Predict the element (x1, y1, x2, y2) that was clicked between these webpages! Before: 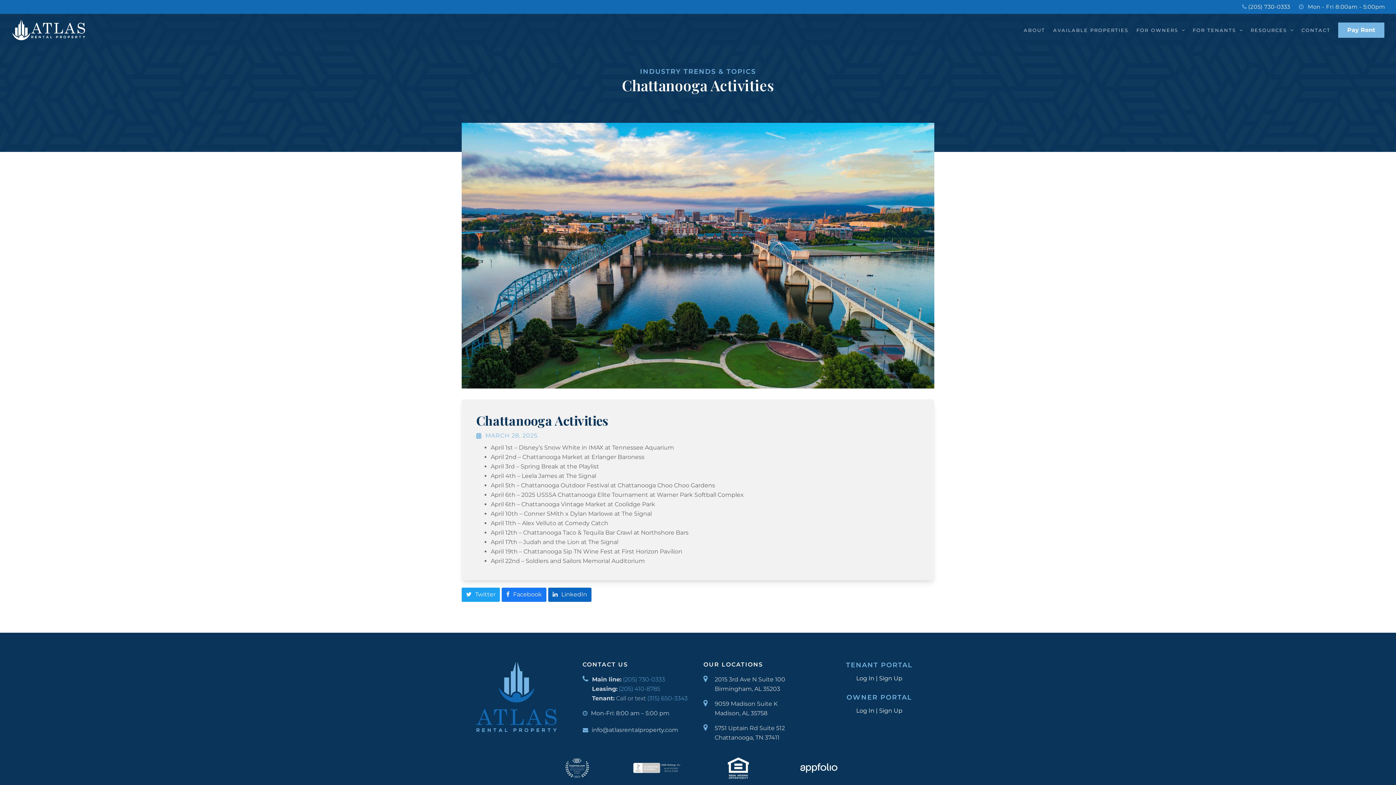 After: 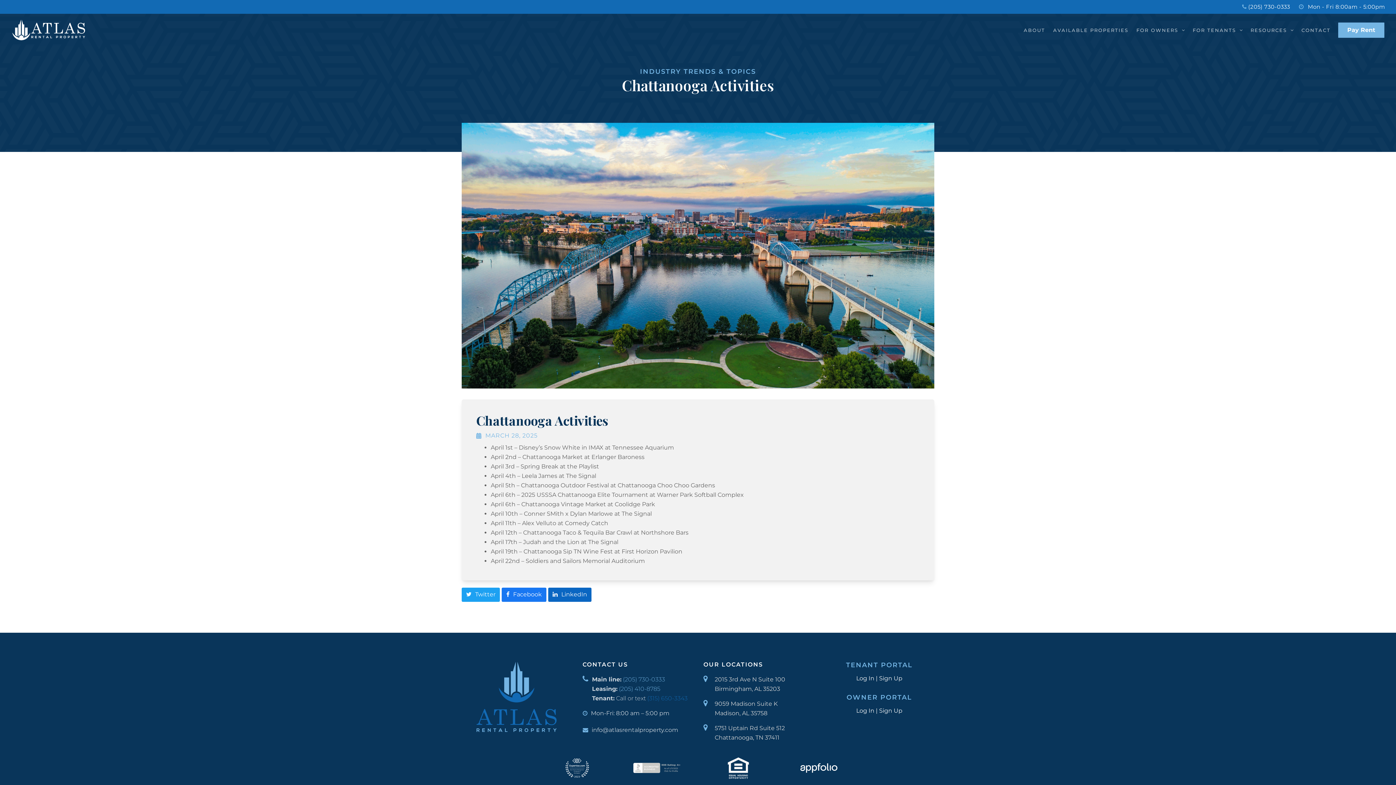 Action: bbox: (647, 695, 687, 702) label: (315) 650-3343